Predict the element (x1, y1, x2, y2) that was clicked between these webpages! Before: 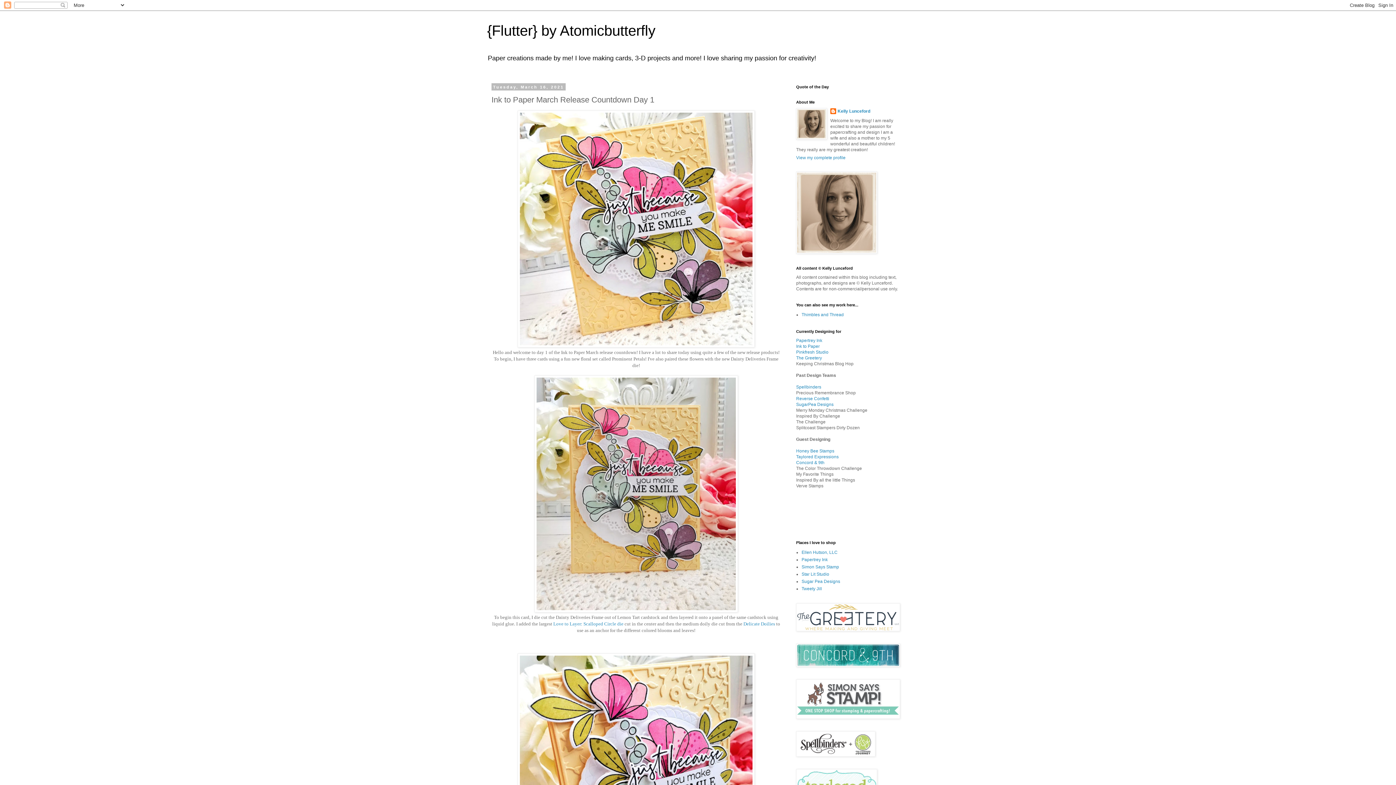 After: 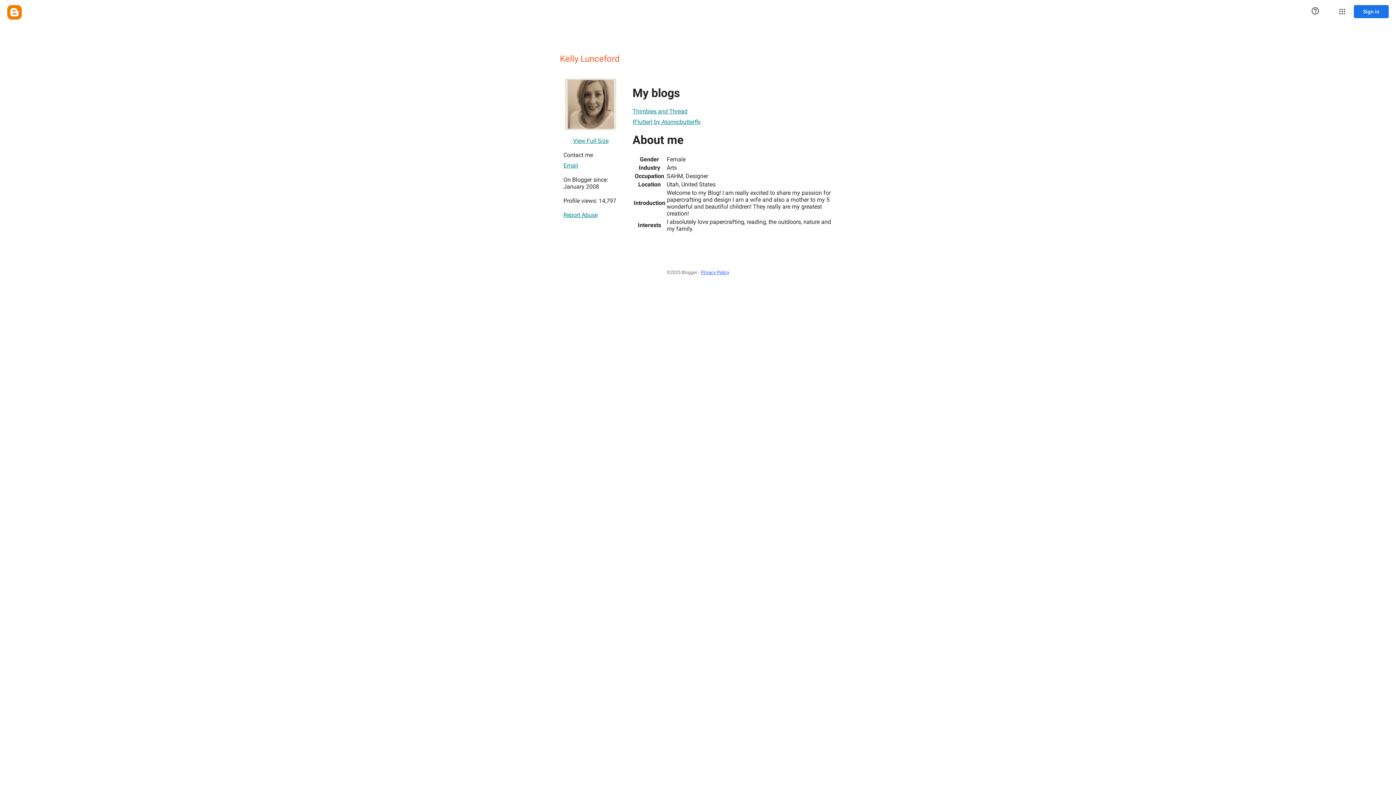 Action: bbox: (830, 108, 870, 115) label: Kelly Lunceford